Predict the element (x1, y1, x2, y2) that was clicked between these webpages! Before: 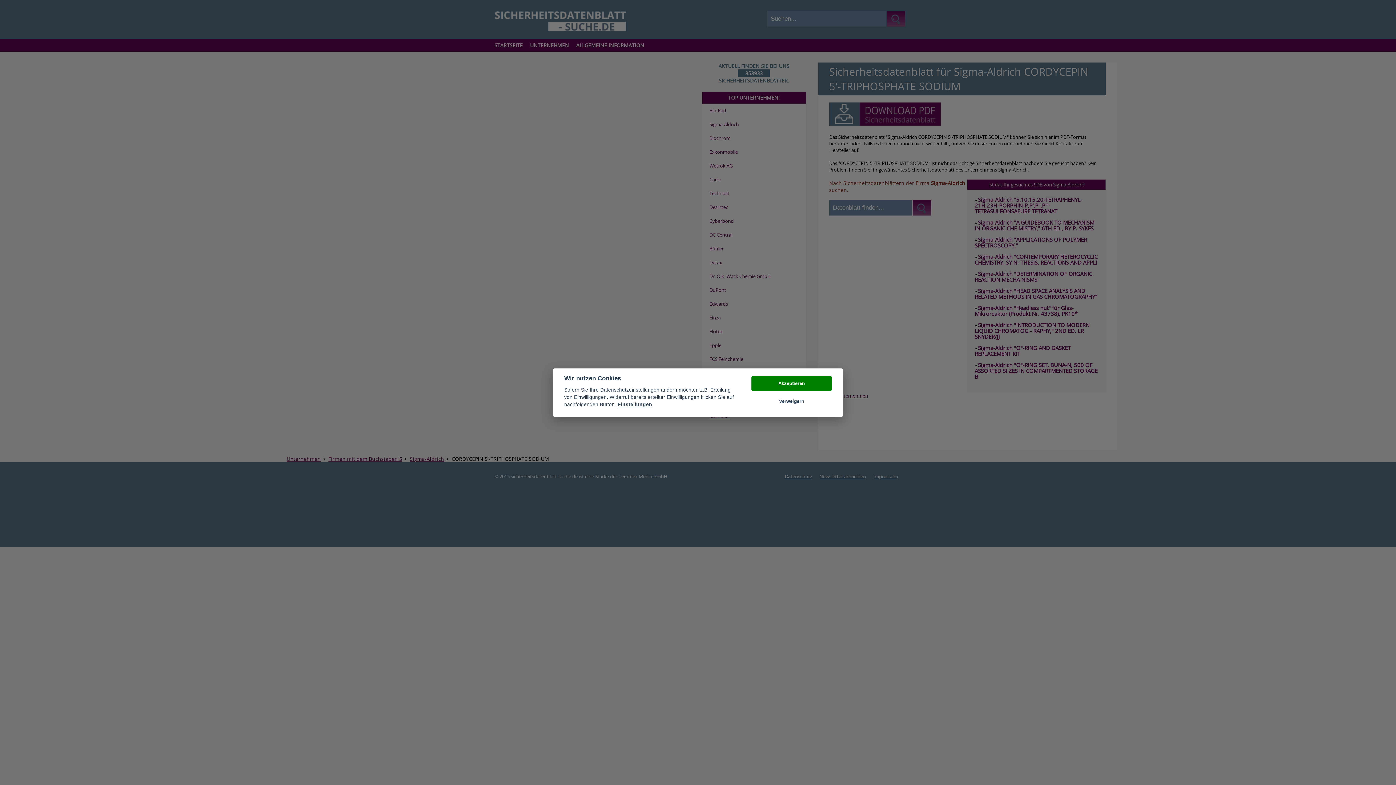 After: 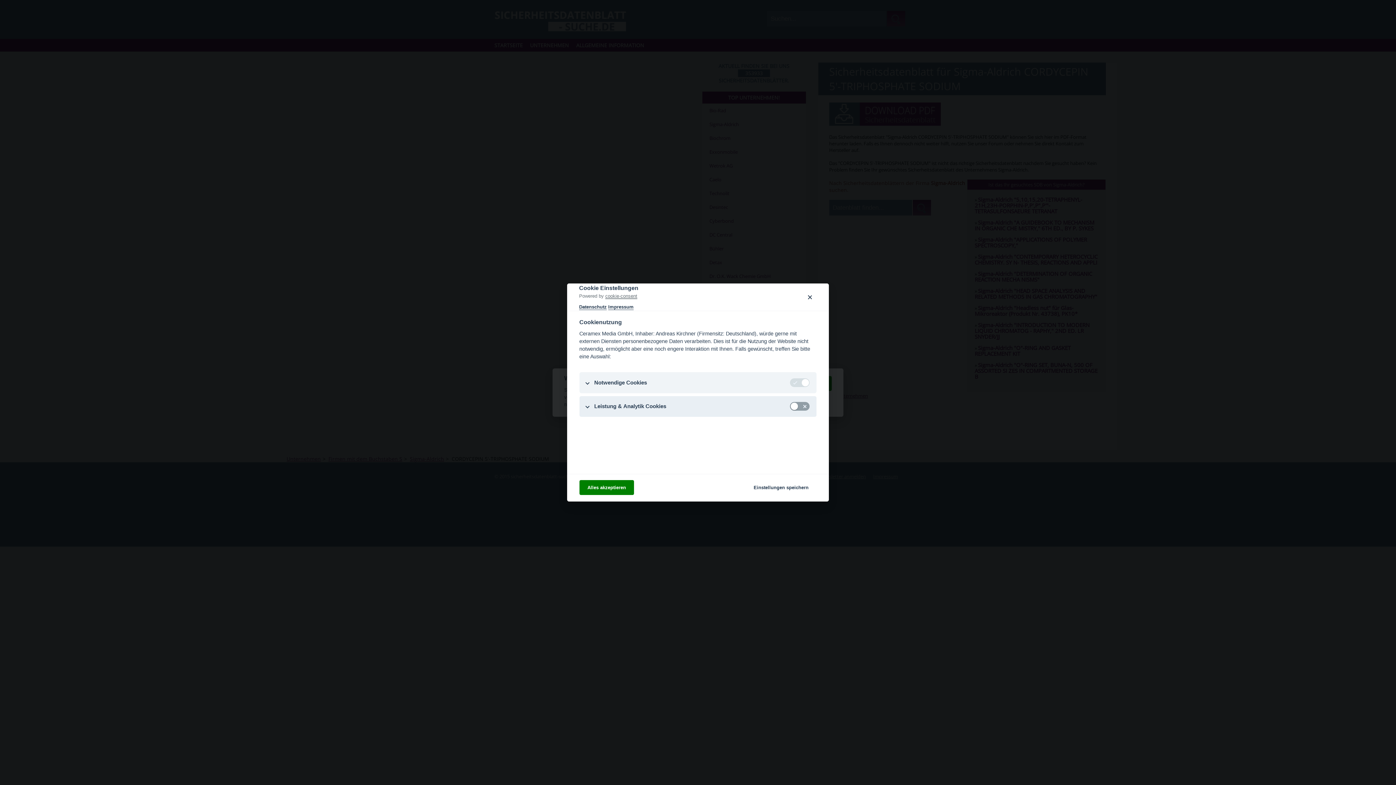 Action: label: Einstellungen bbox: (617, 402, 652, 408)